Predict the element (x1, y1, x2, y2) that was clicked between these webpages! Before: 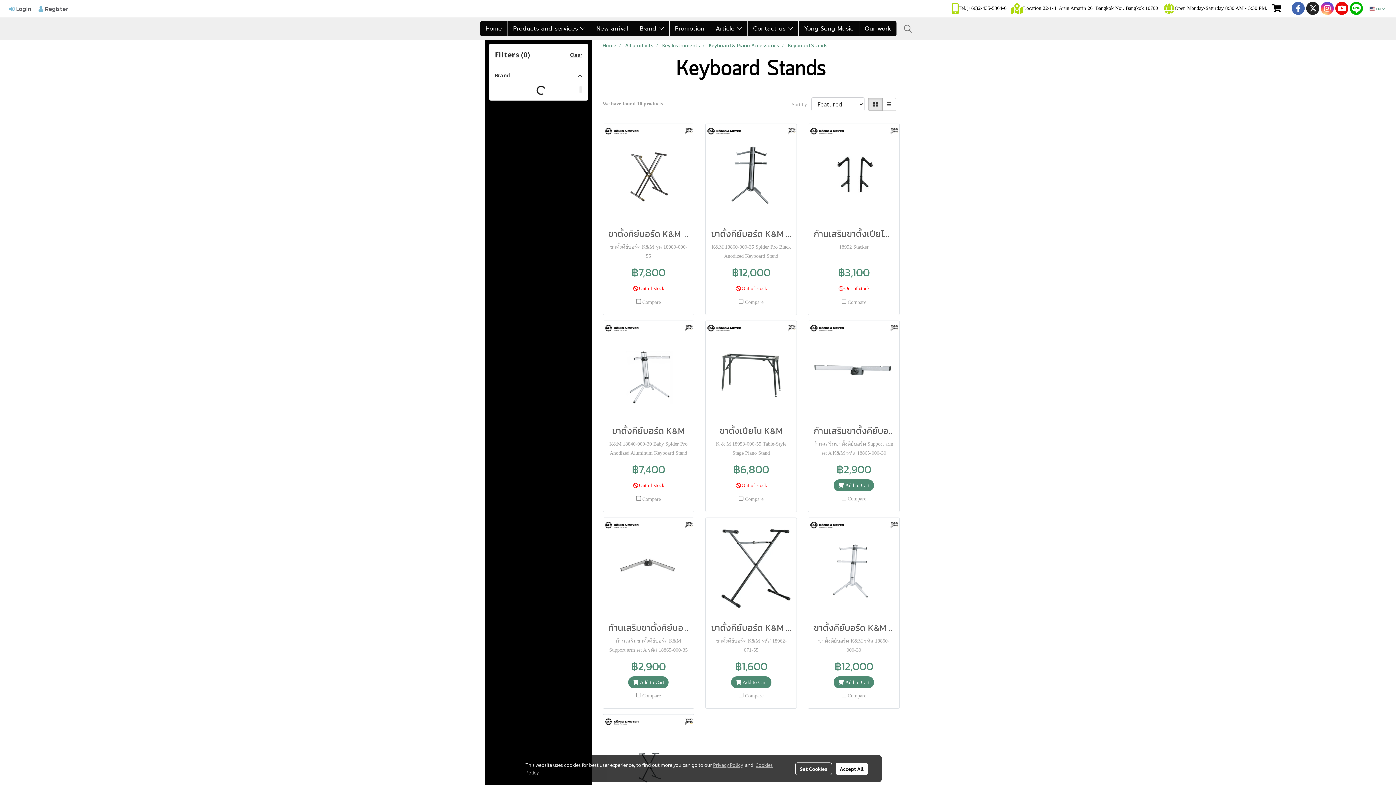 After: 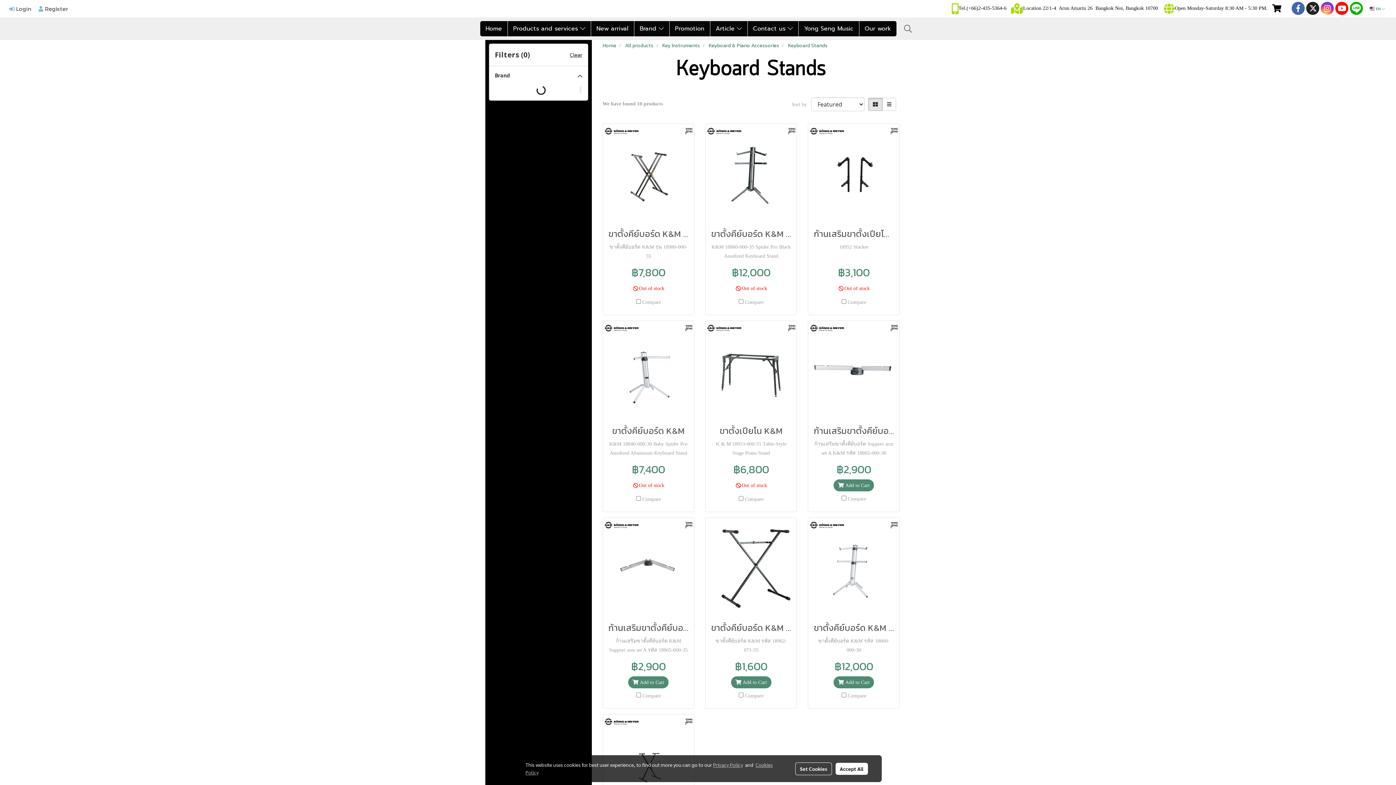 Action: bbox: (1335, 1, 1348, 15)